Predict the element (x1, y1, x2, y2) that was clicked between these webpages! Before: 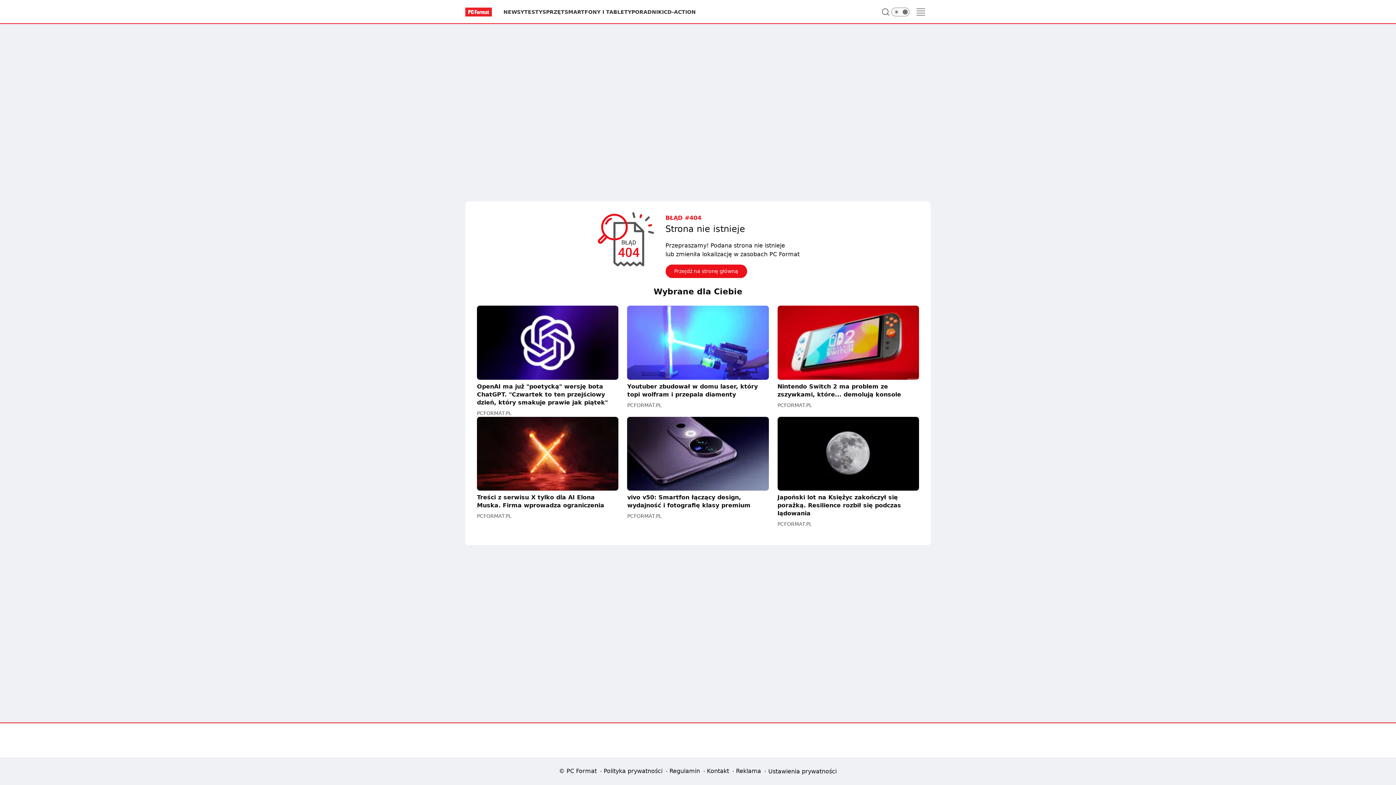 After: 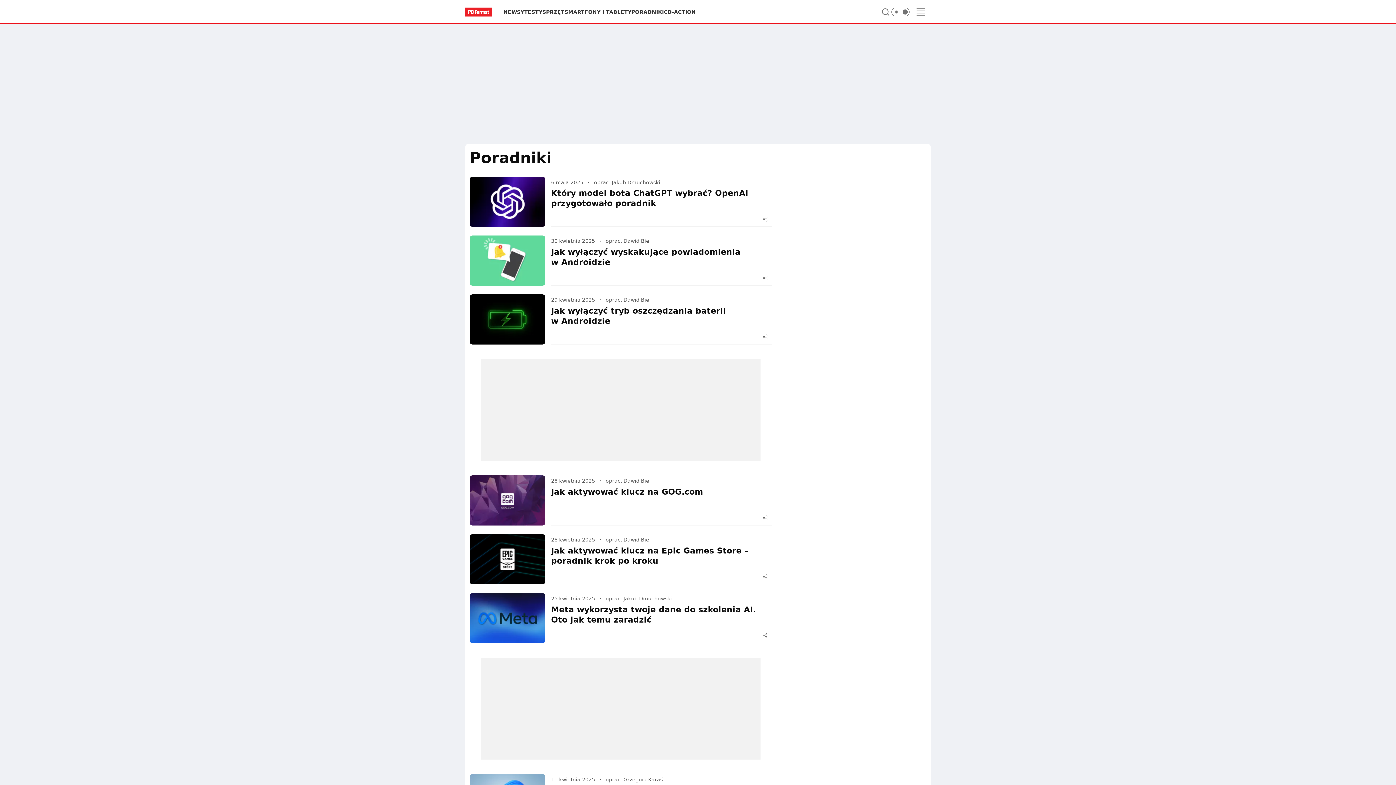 Action: bbox: (631, 8, 664, 15) label: PORADNIKI